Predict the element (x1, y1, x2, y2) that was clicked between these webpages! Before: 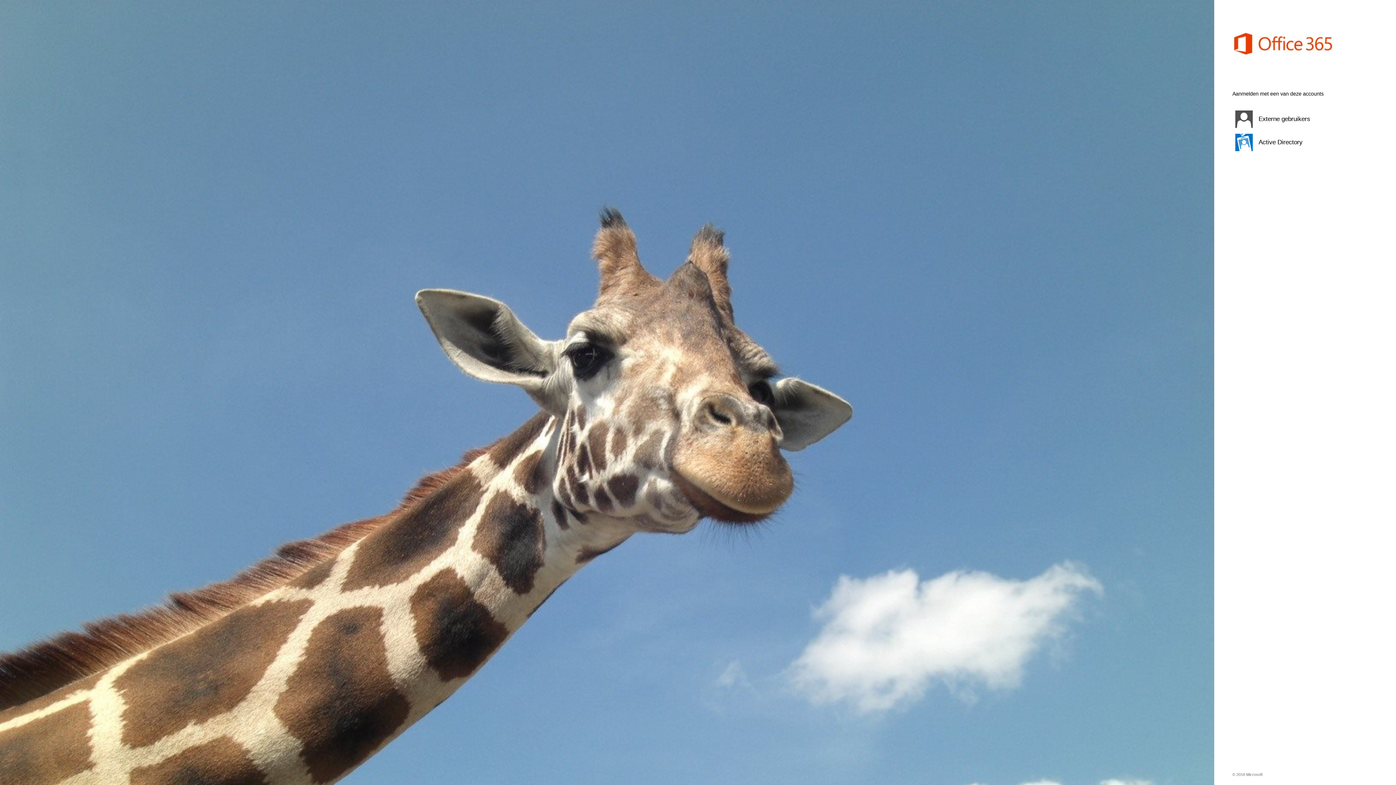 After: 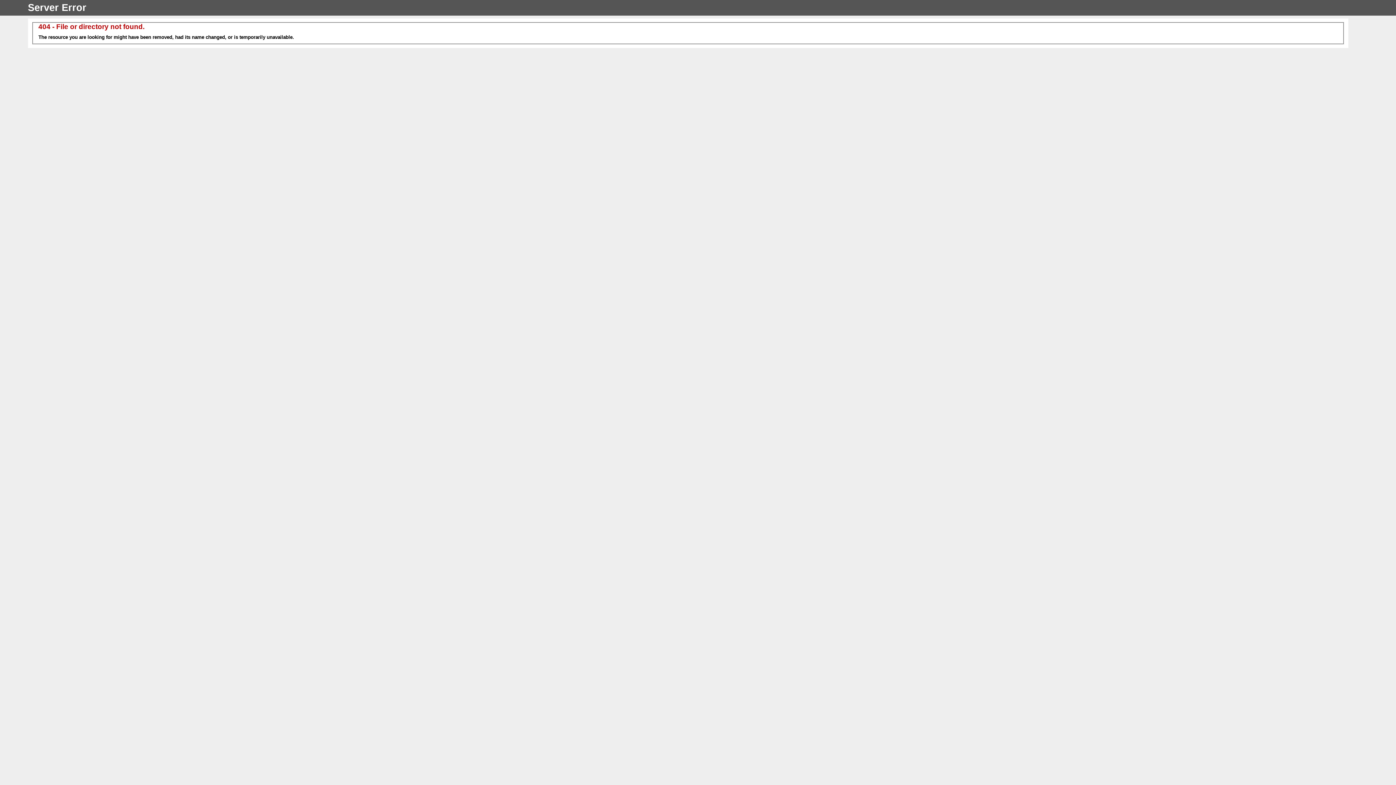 Action: bbox: (1232, 107, 1360, 130) label: Externe gebruikers